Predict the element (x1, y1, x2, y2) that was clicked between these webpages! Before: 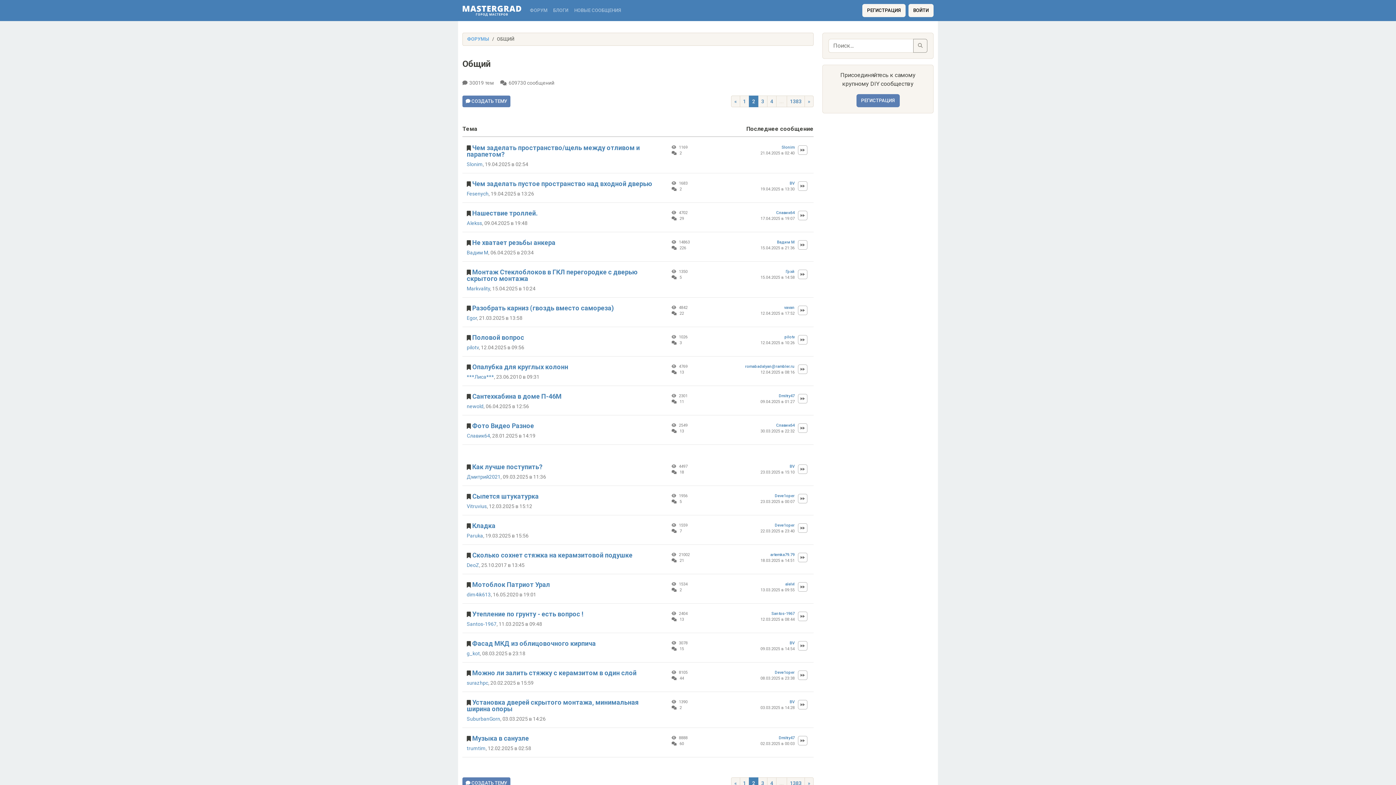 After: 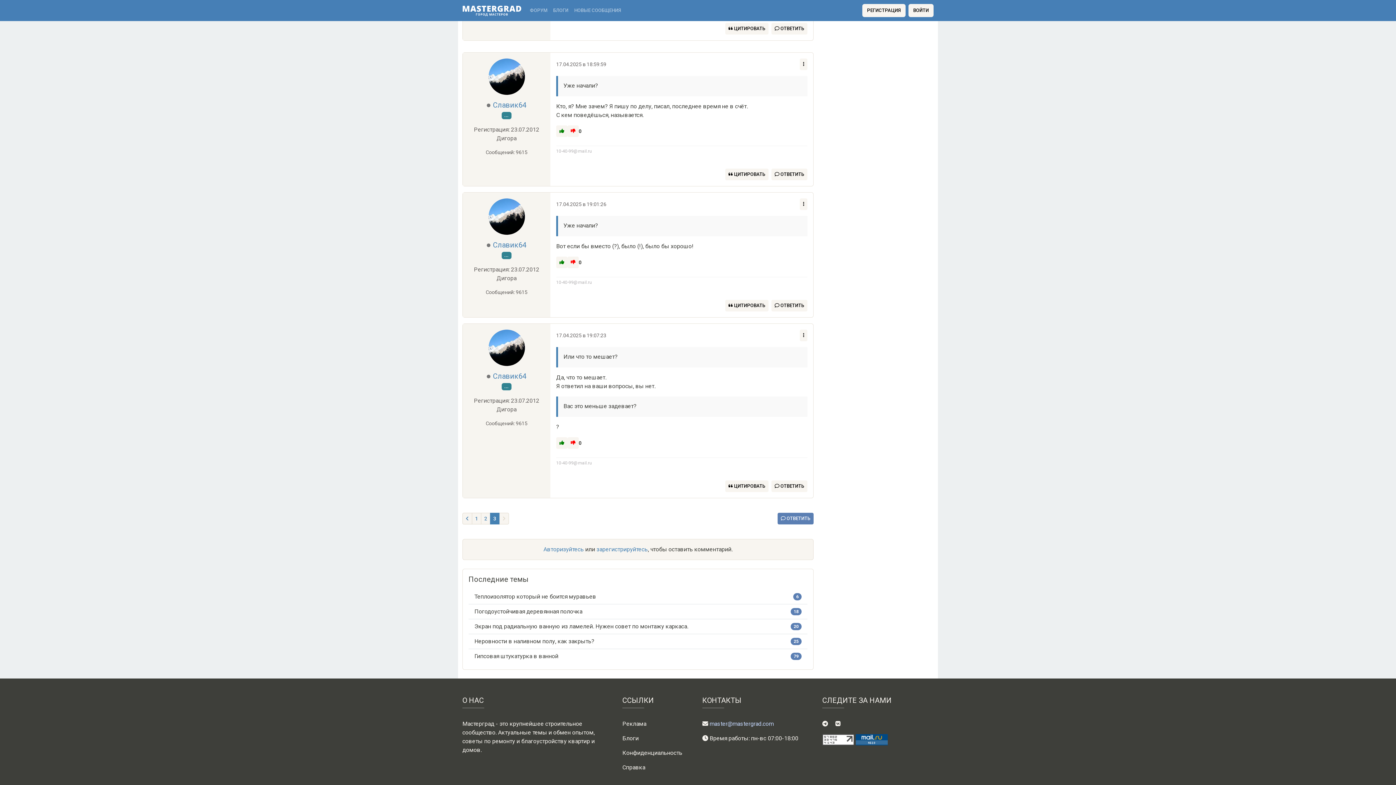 Action: bbox: (798, 210, 807, 220)